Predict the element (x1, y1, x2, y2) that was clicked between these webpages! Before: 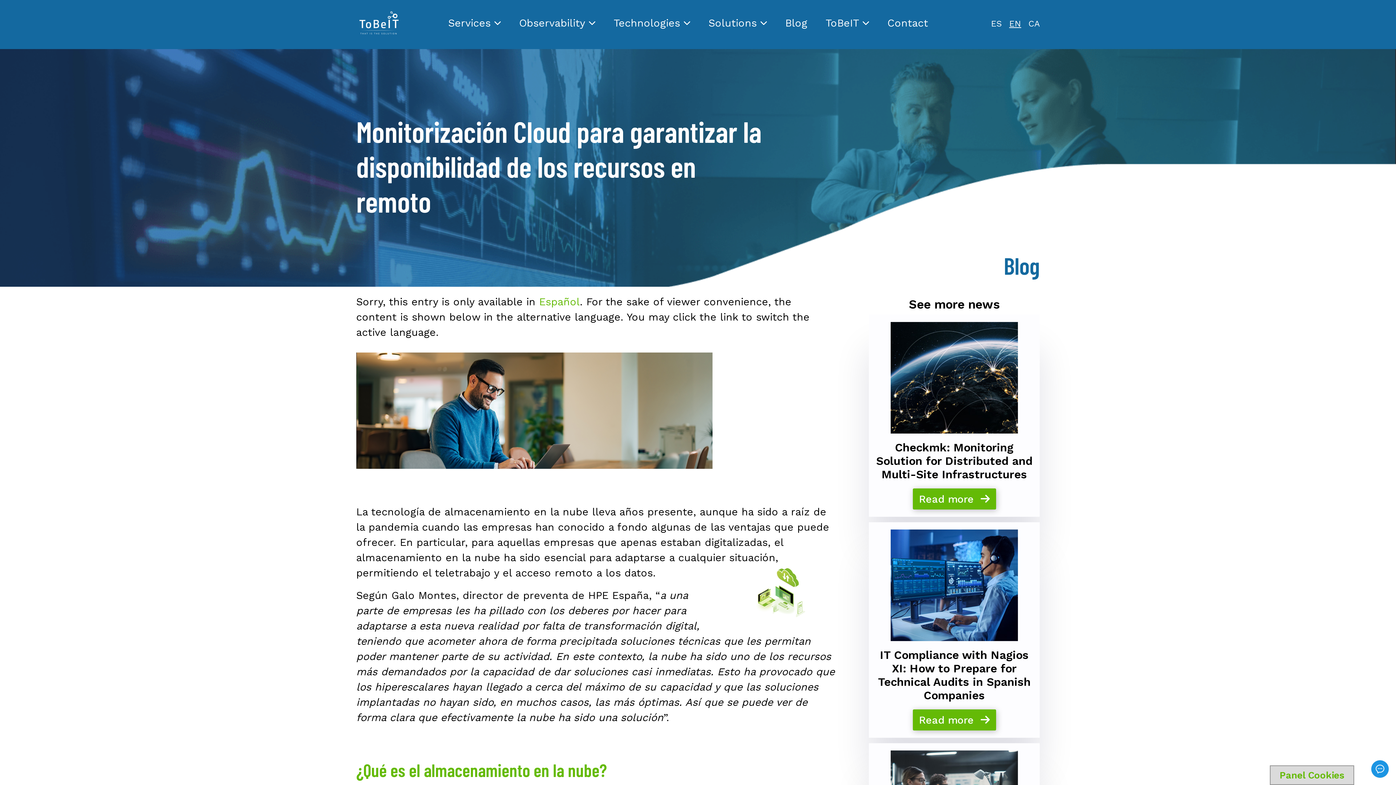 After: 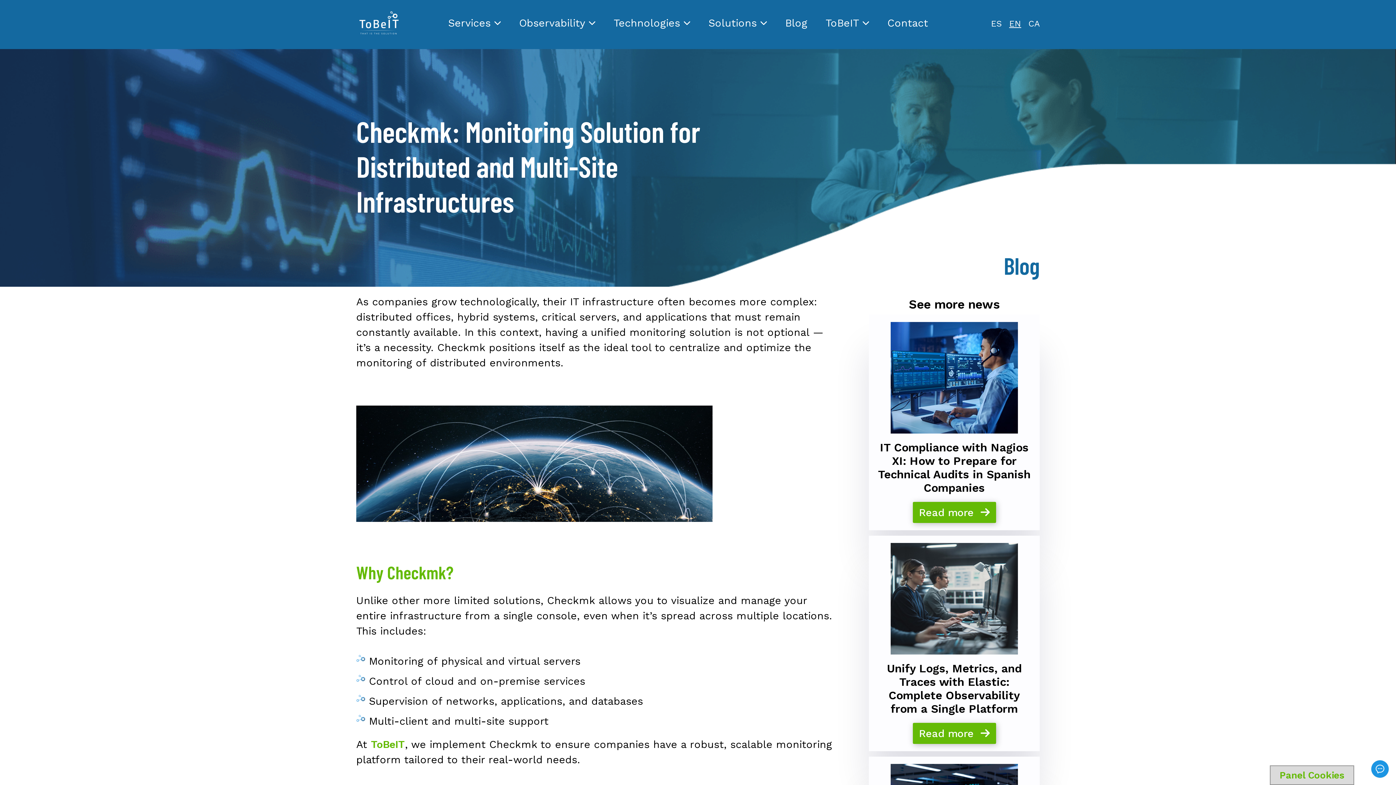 Action: bbox: (912, 488, 996, 509) label: Read more 